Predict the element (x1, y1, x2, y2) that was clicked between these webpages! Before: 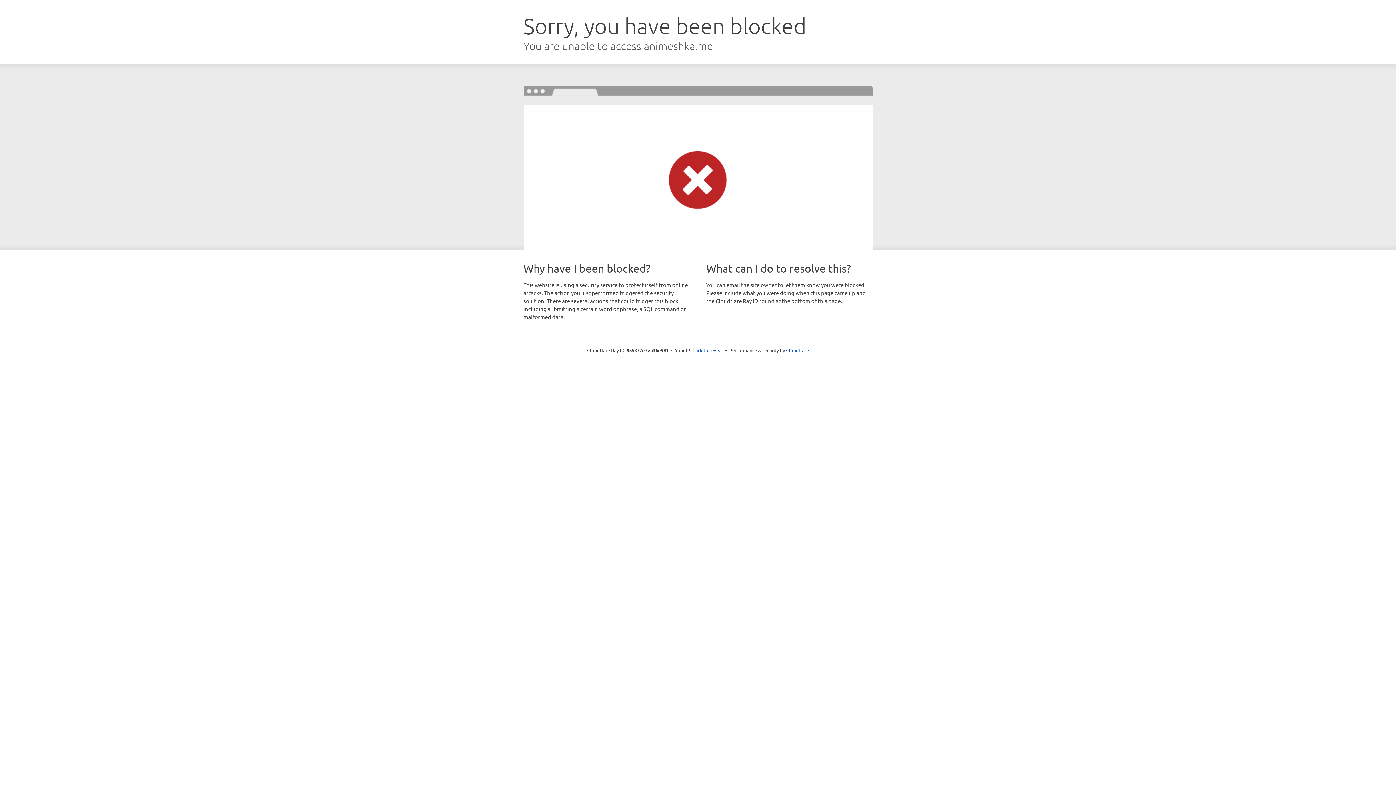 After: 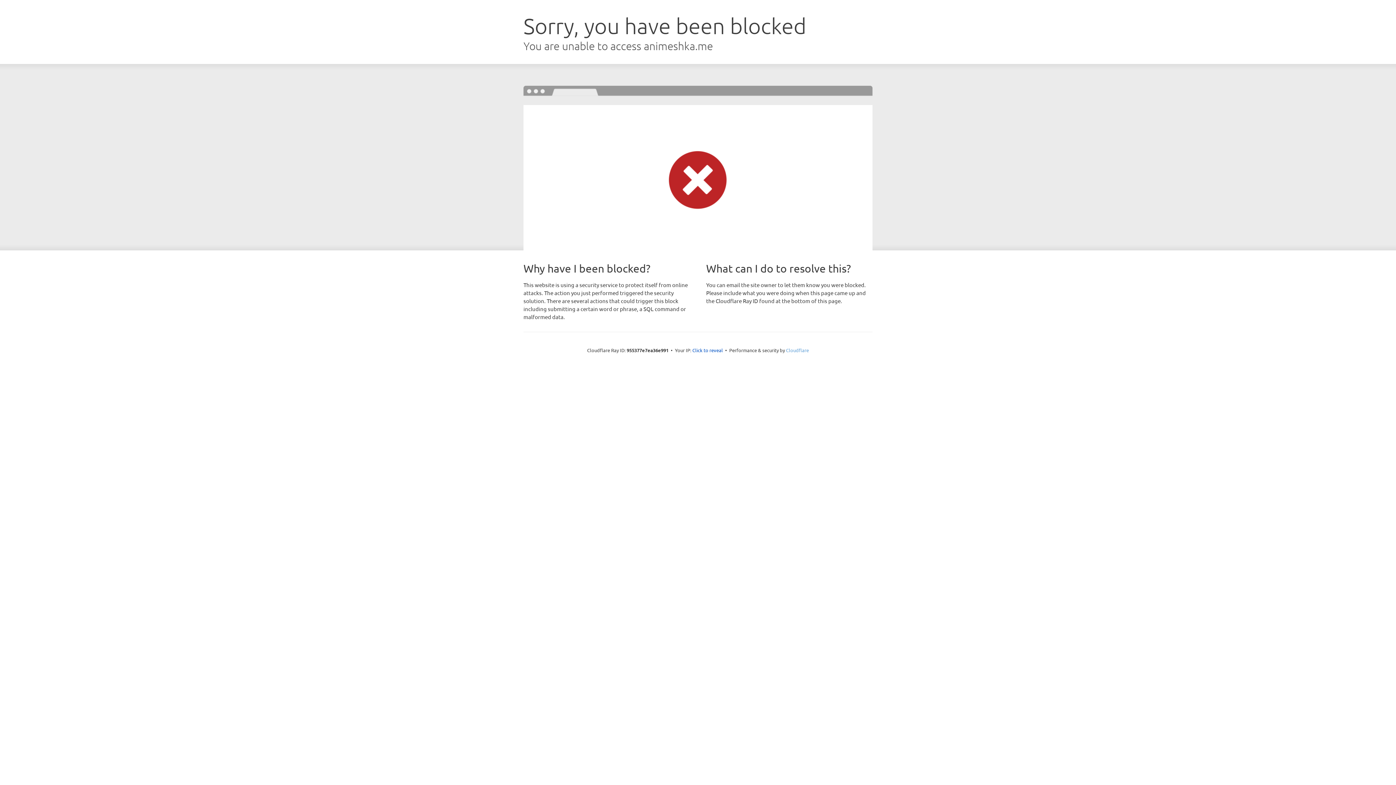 Action: label: Cloudflare bbox: (786, 347, 809, 353)